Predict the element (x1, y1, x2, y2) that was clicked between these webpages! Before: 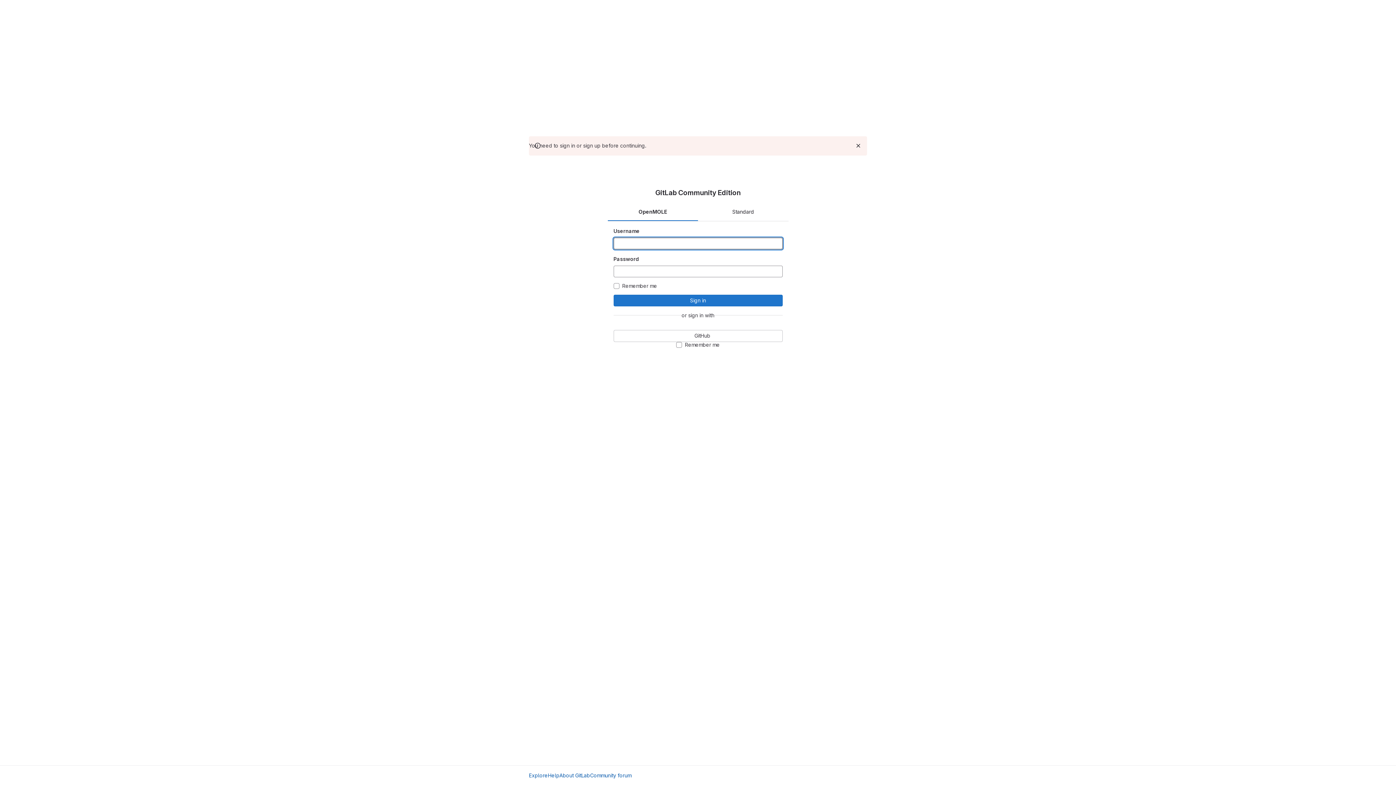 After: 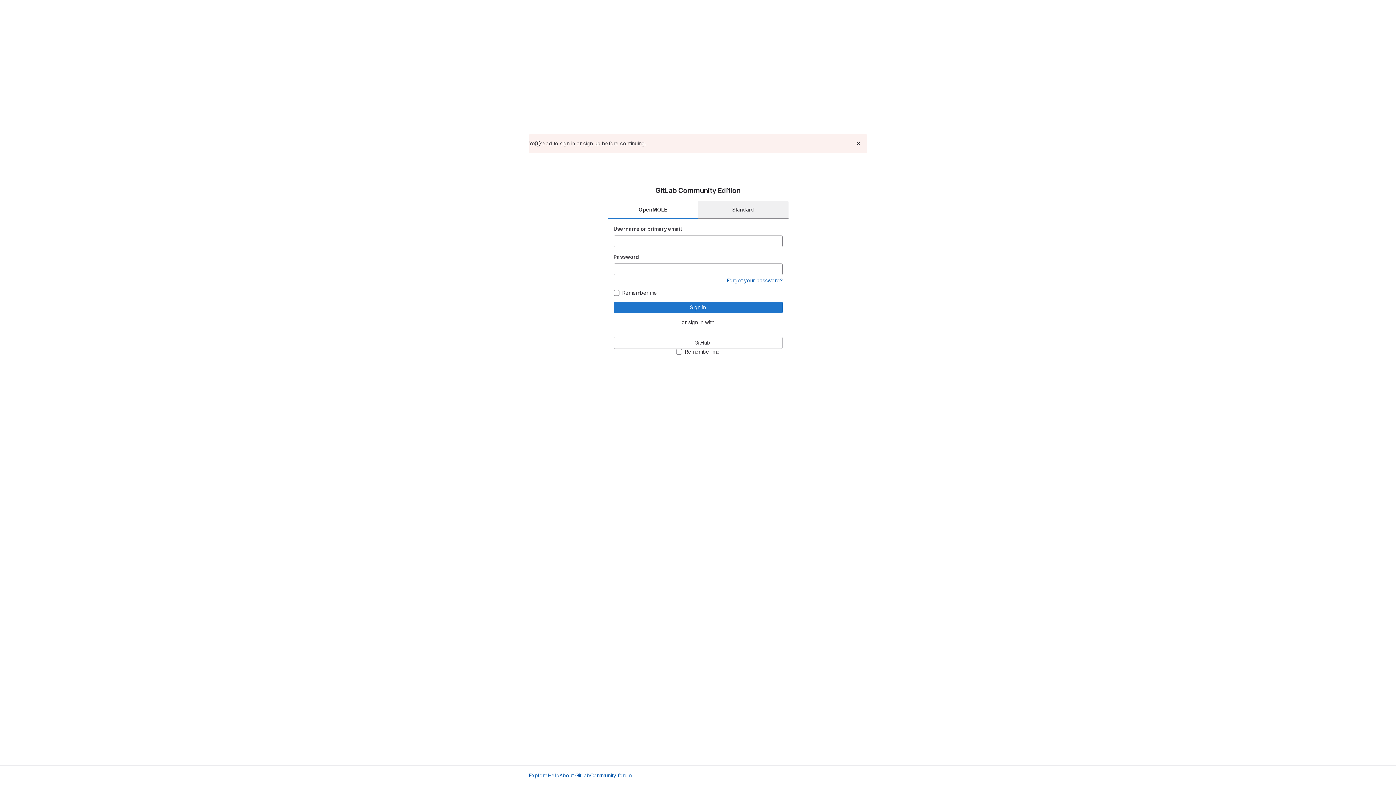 Action: bbox: (698, 202, 788, 221) label: Standard